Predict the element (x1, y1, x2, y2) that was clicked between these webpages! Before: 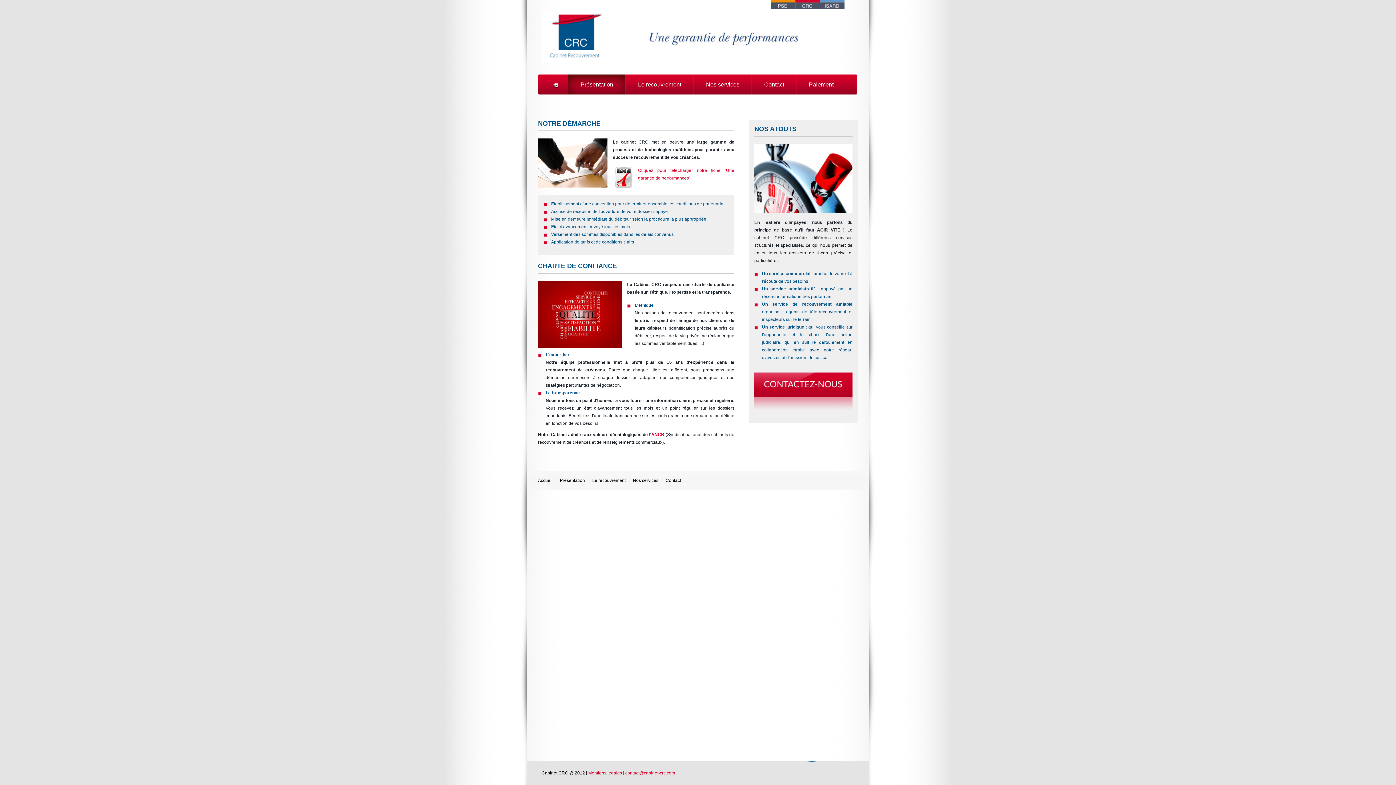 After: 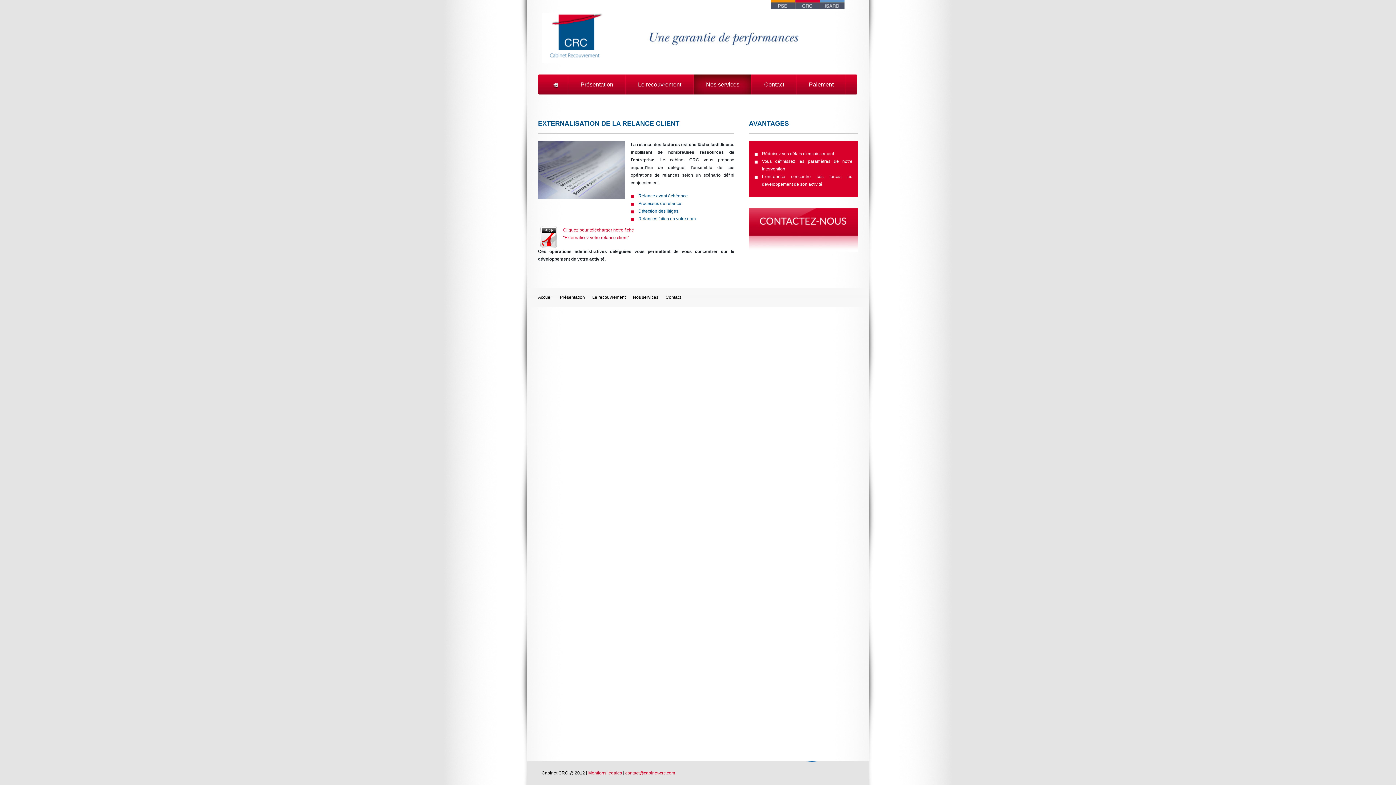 Action: bbox: (693, 74, 752, 94) label: Nos services